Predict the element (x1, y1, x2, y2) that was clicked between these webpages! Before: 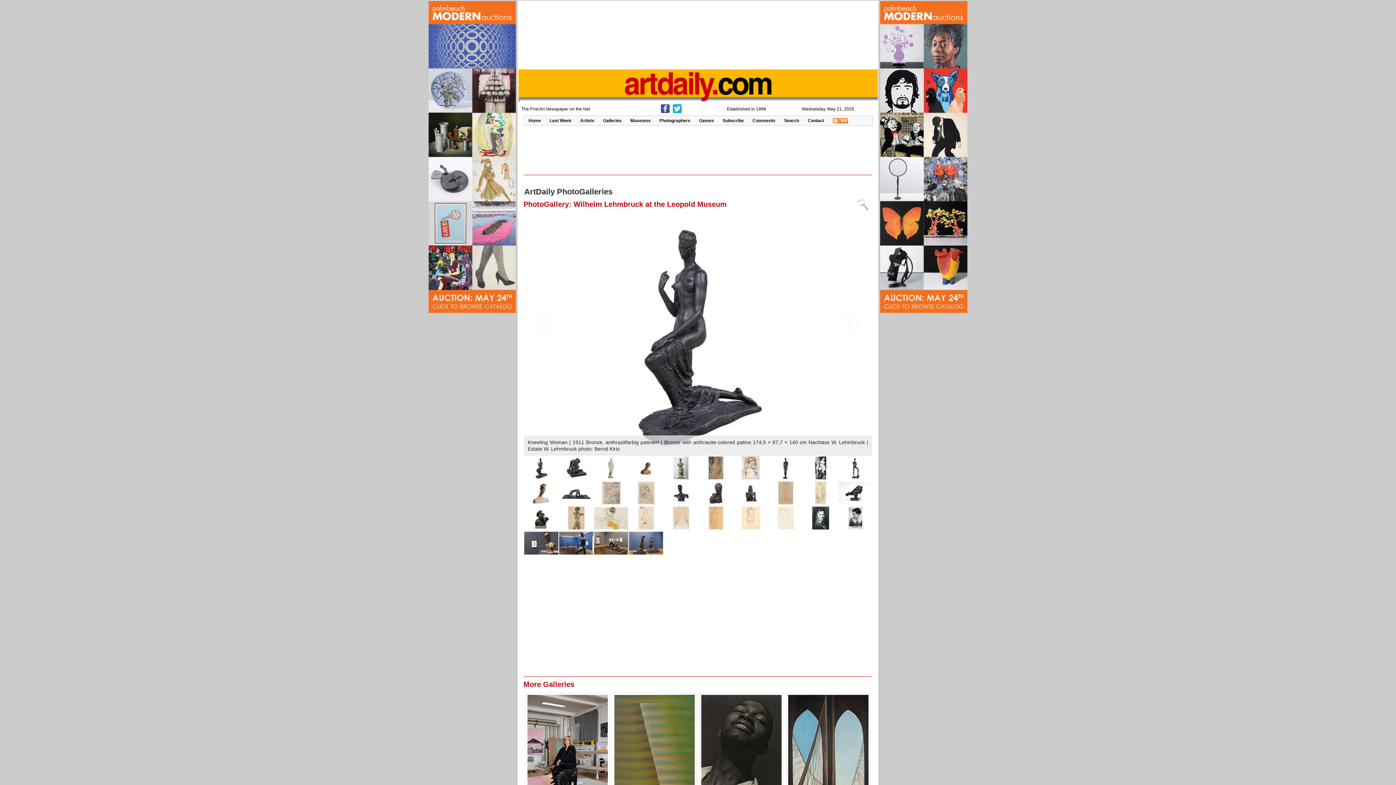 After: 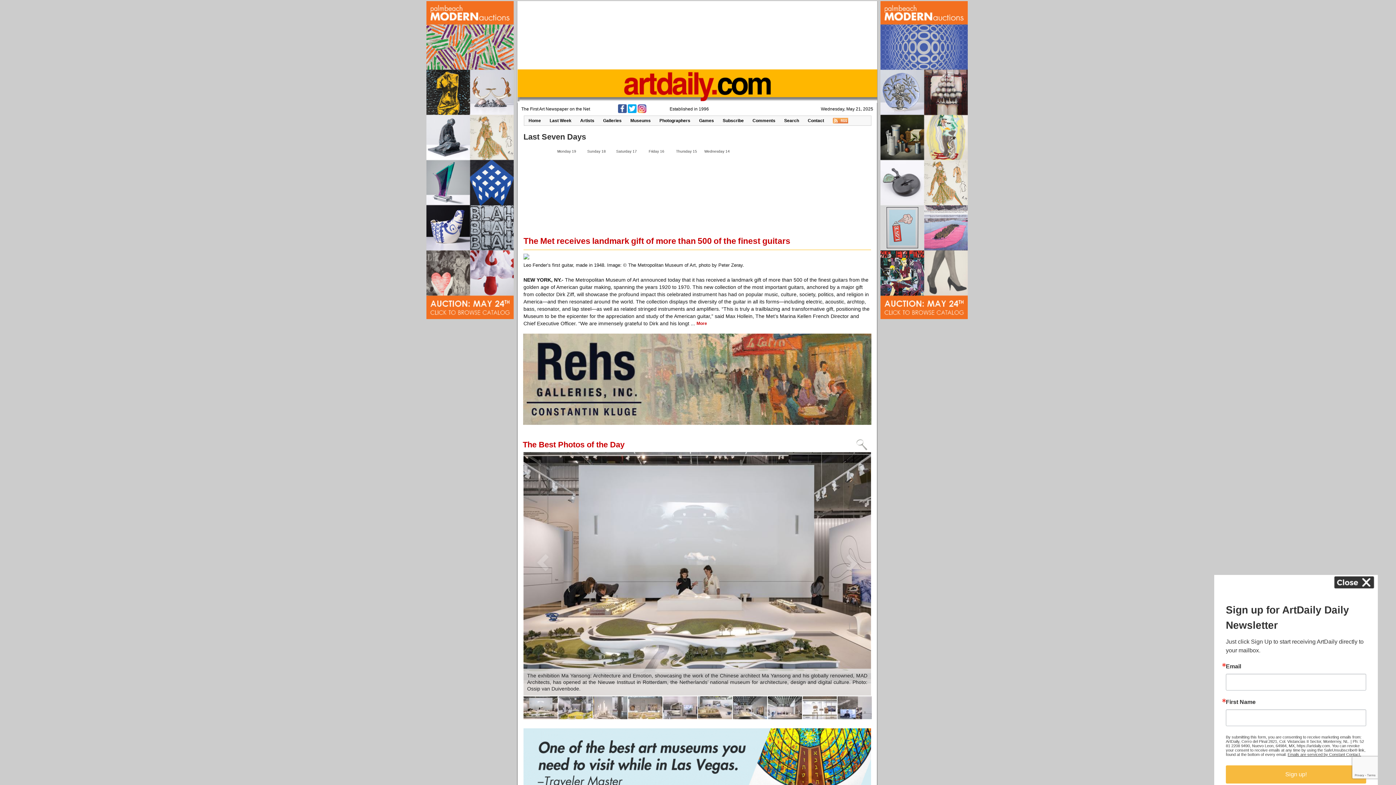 Action: label: Last Week bbox: (545, 116, 576, 125)